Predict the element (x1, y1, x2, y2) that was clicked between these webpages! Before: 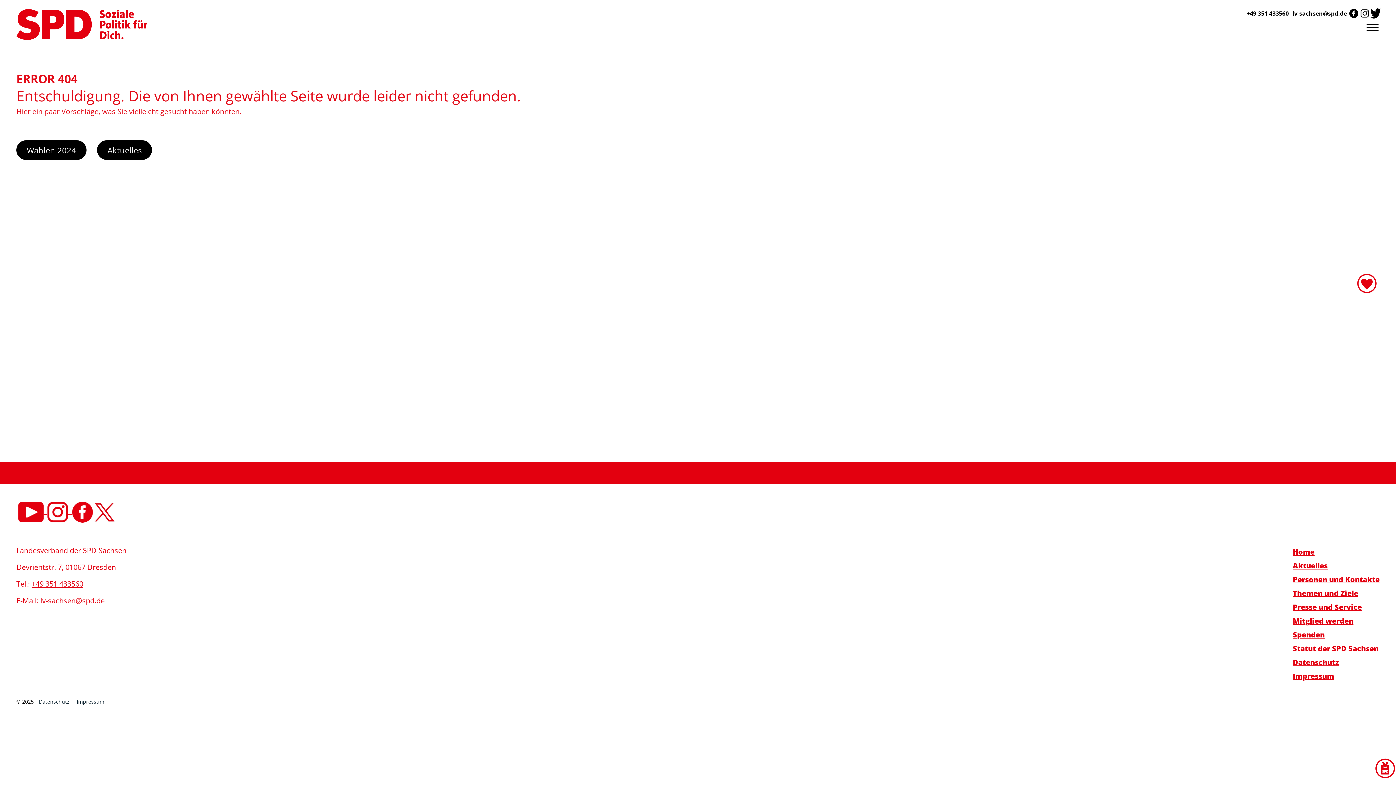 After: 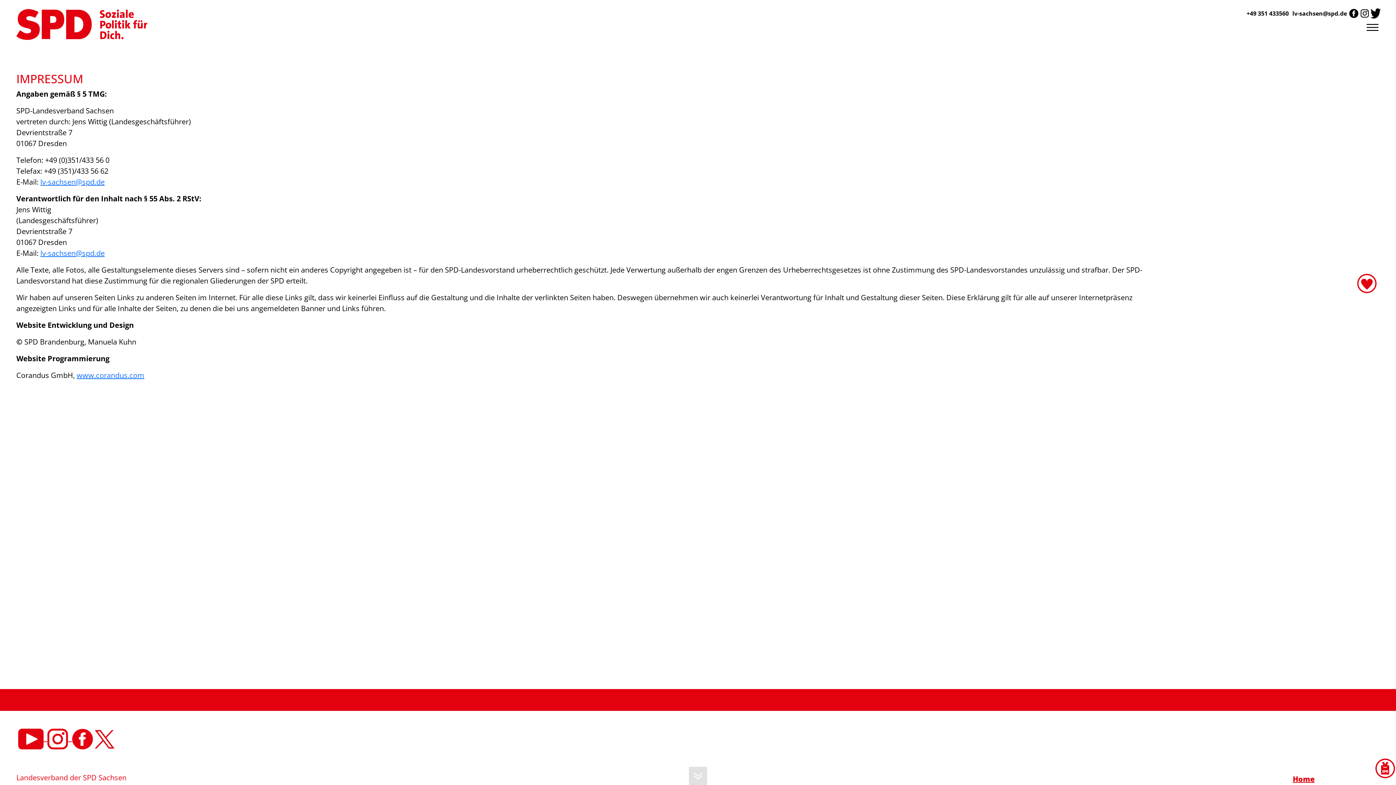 Action: label: Impressum bbox: (73, 698, 108, 705)